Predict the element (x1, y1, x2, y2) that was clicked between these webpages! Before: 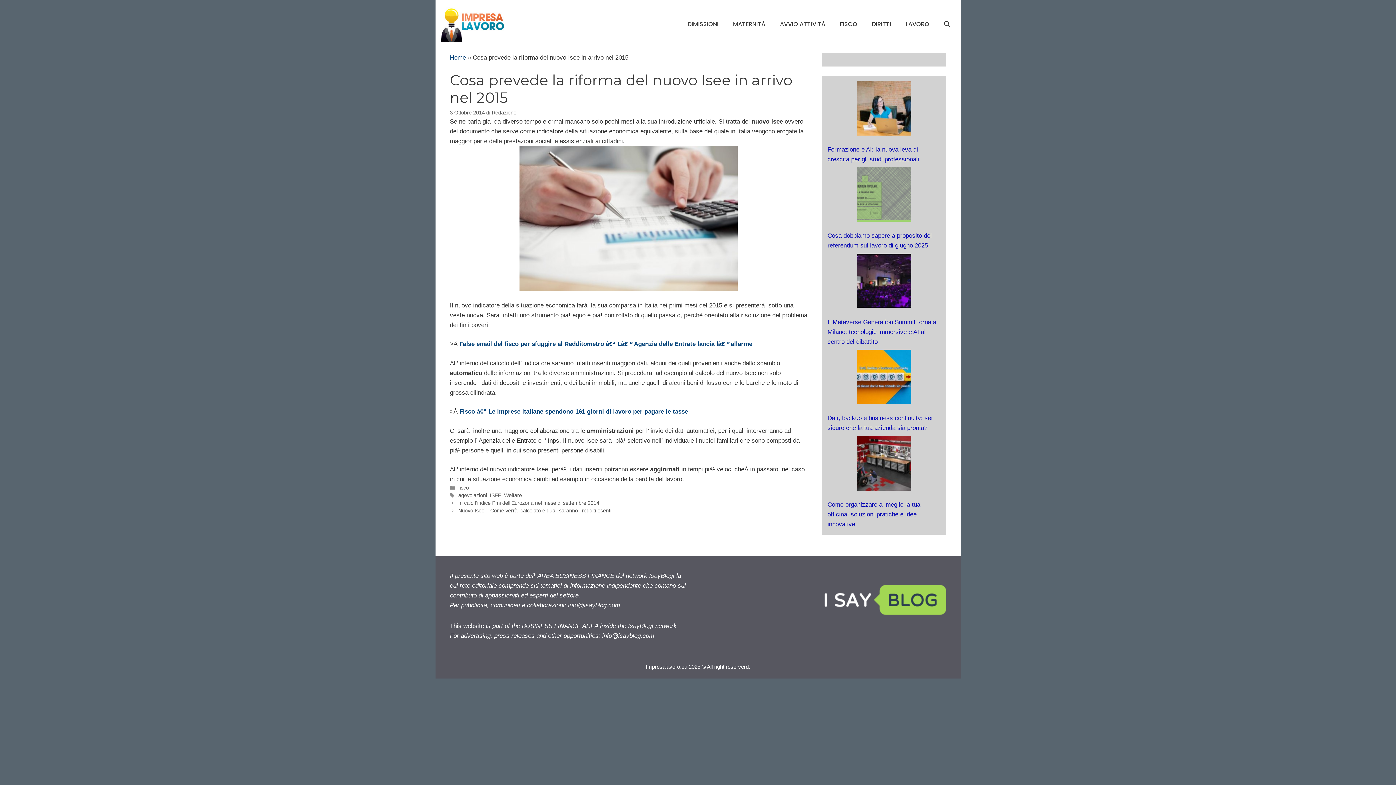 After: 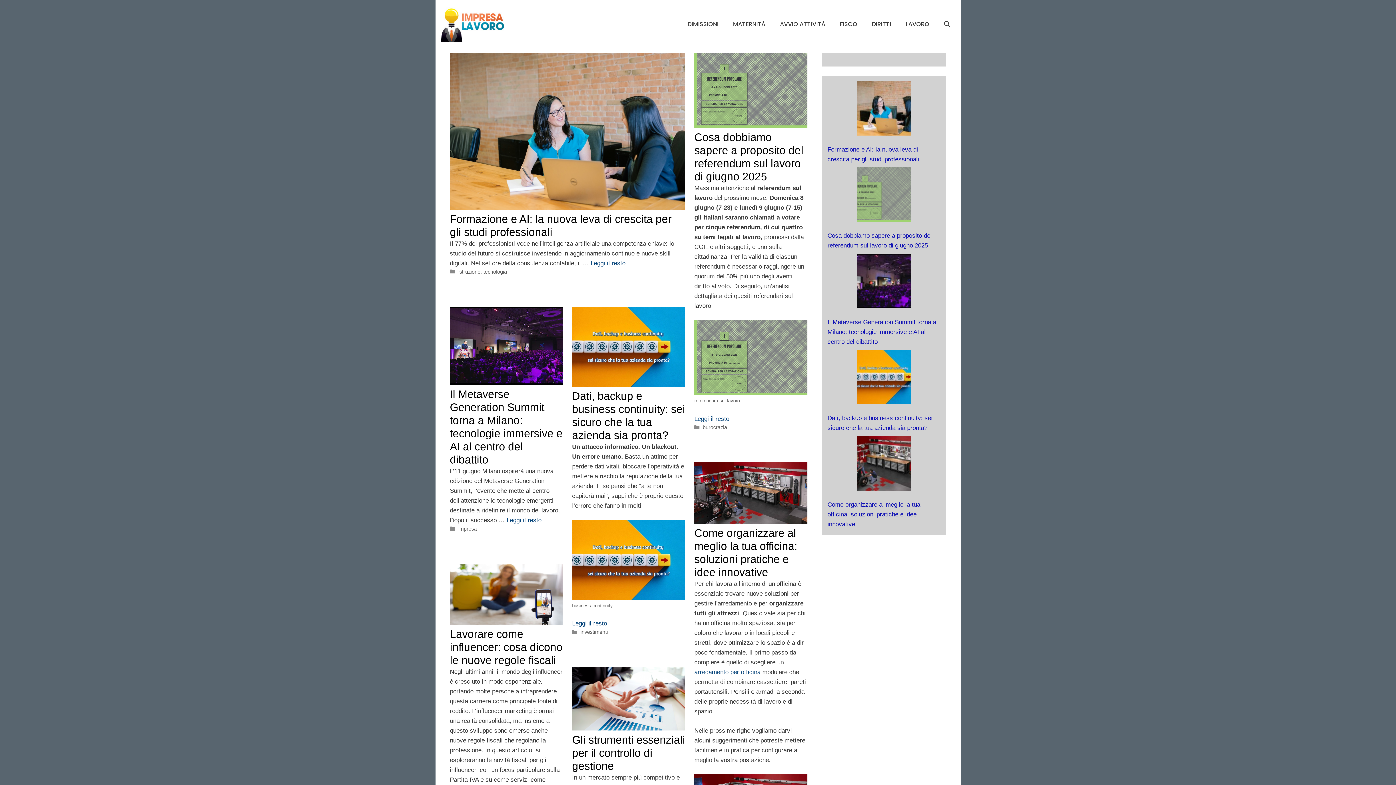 Action: bbox: (450, 54, 466, 61) label: Home